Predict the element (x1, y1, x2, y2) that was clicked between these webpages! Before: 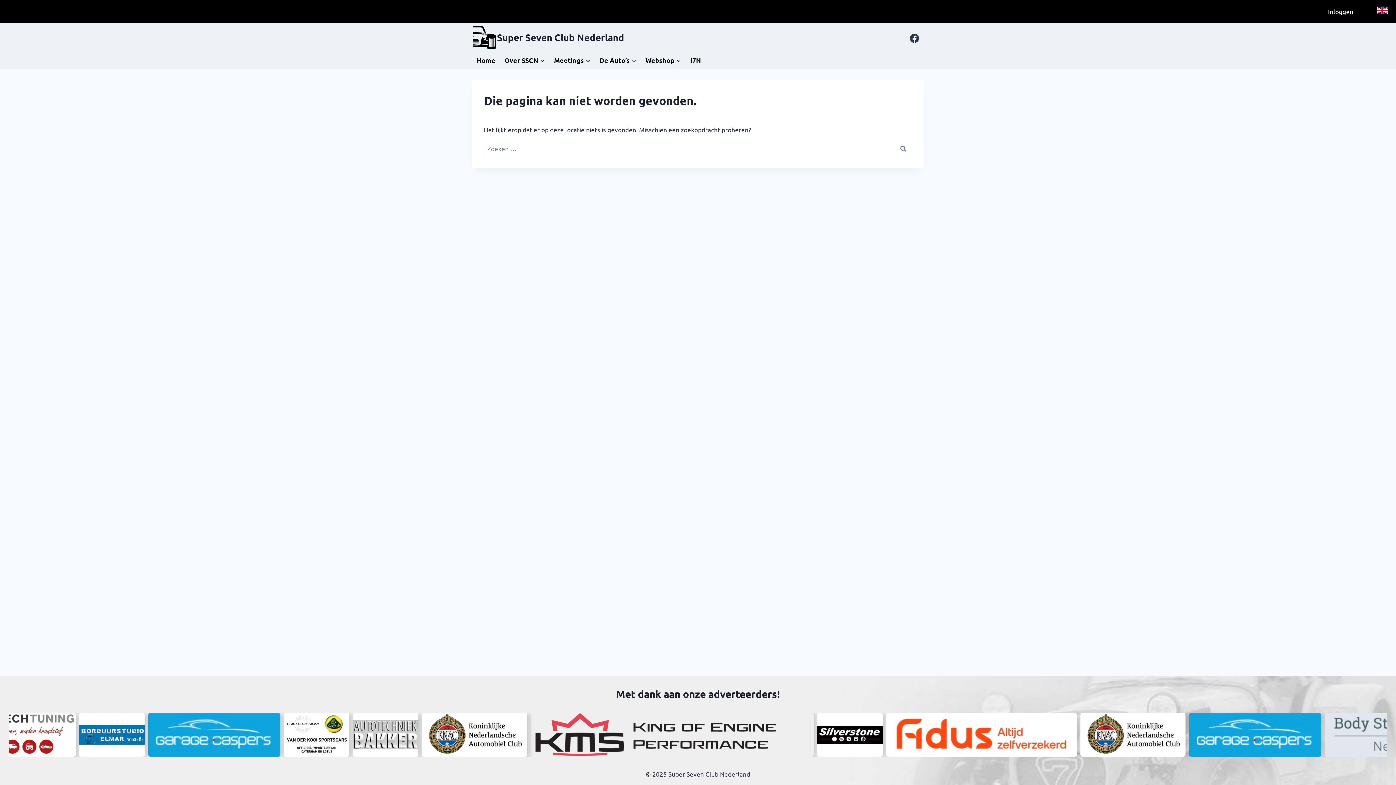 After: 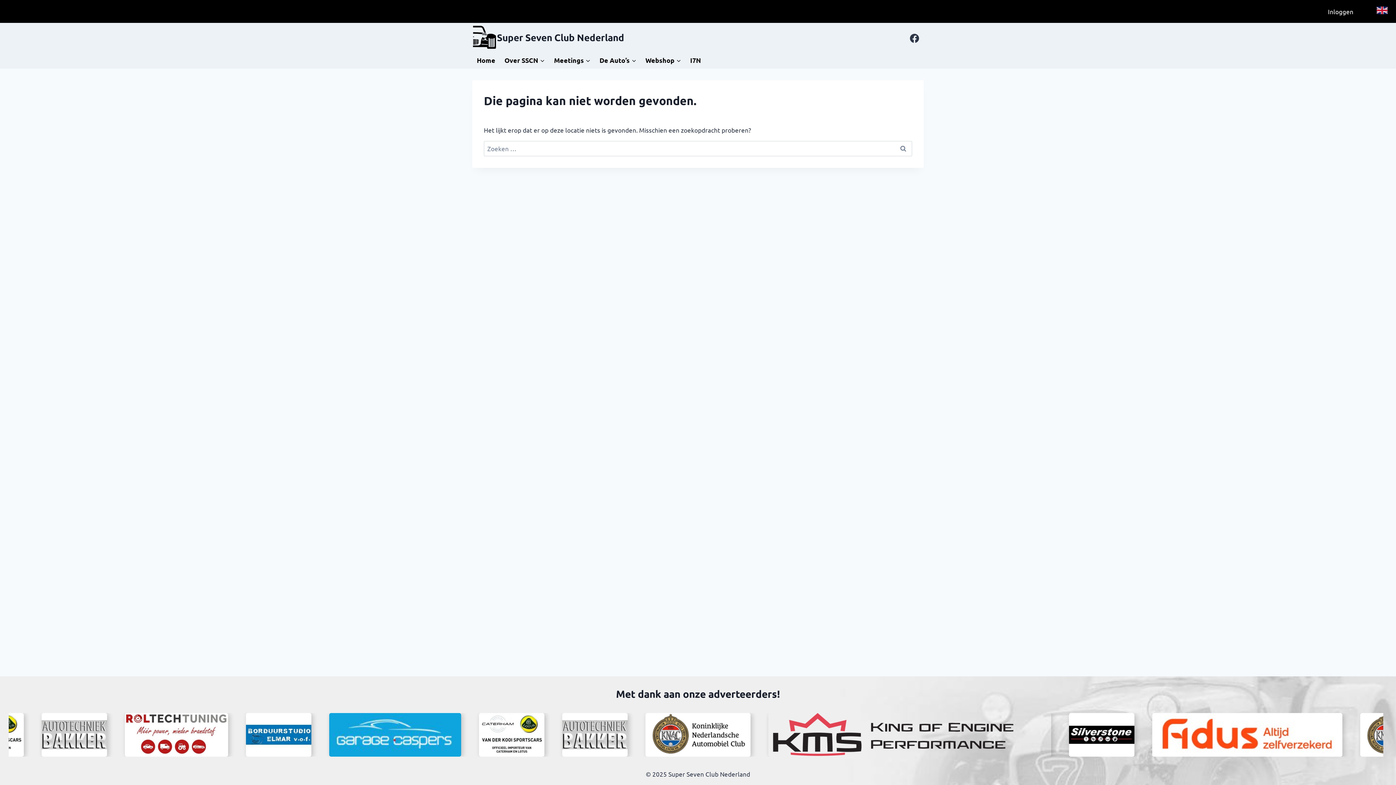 Action: bbox: (817, 713, 882, 757)